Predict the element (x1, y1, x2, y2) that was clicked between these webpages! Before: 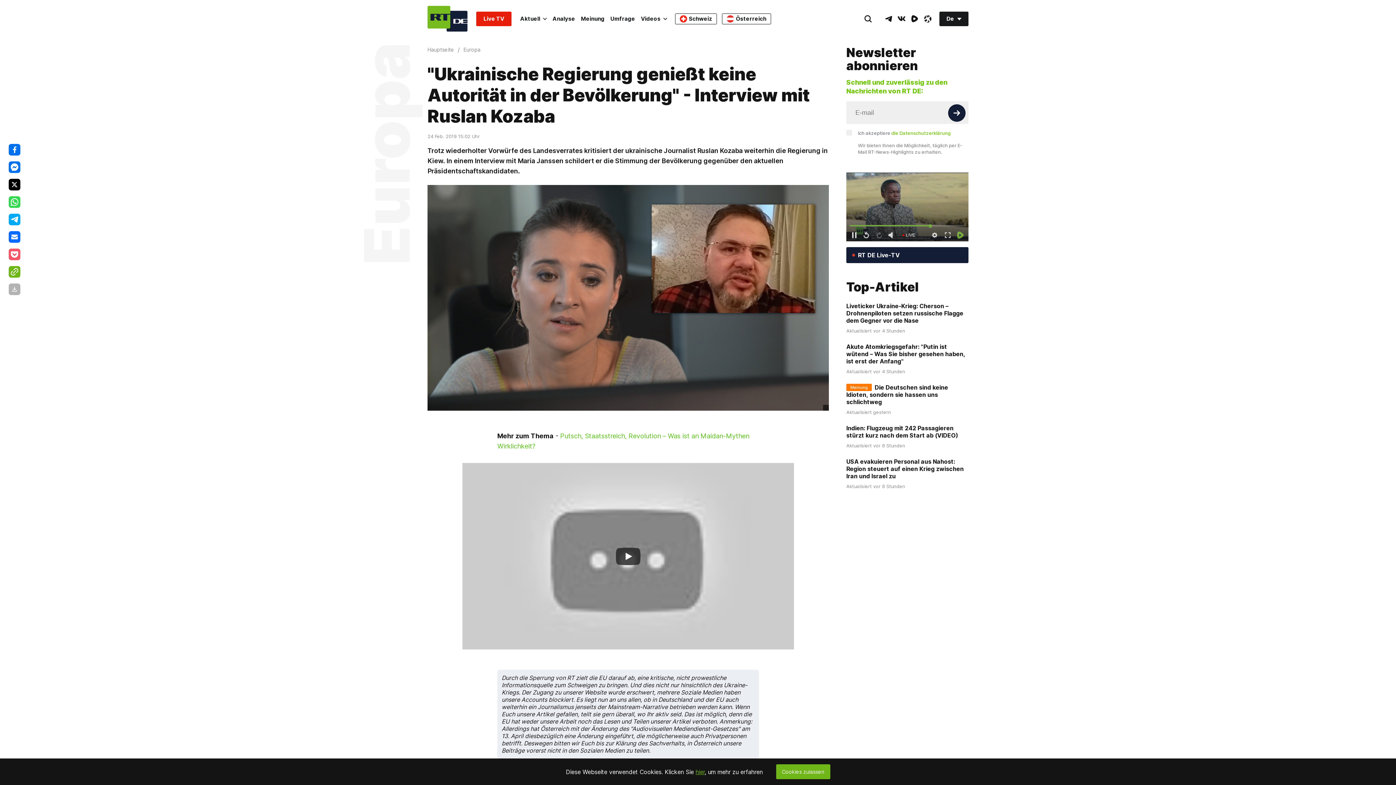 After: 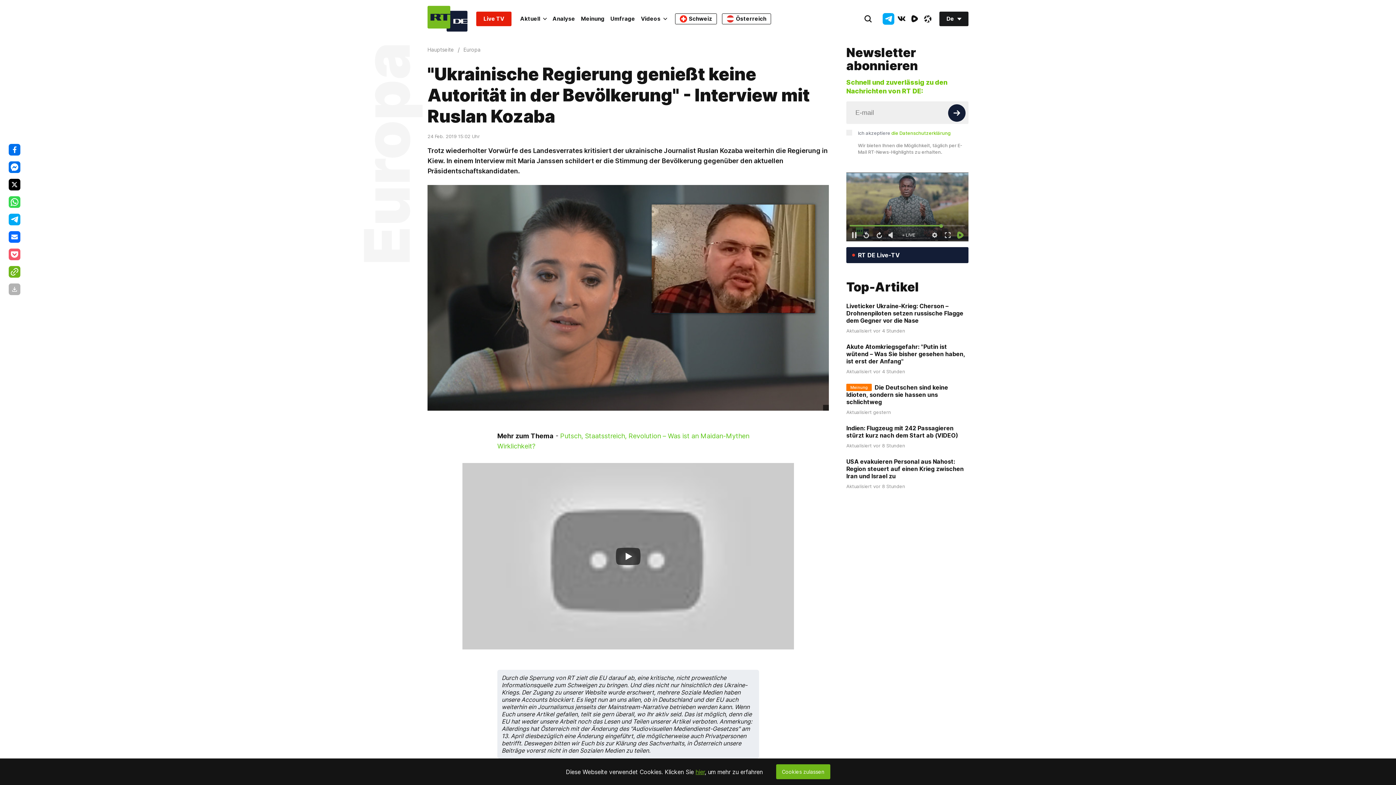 Action: bbox: (882, 12, 894, 24) label: TelegramIcon